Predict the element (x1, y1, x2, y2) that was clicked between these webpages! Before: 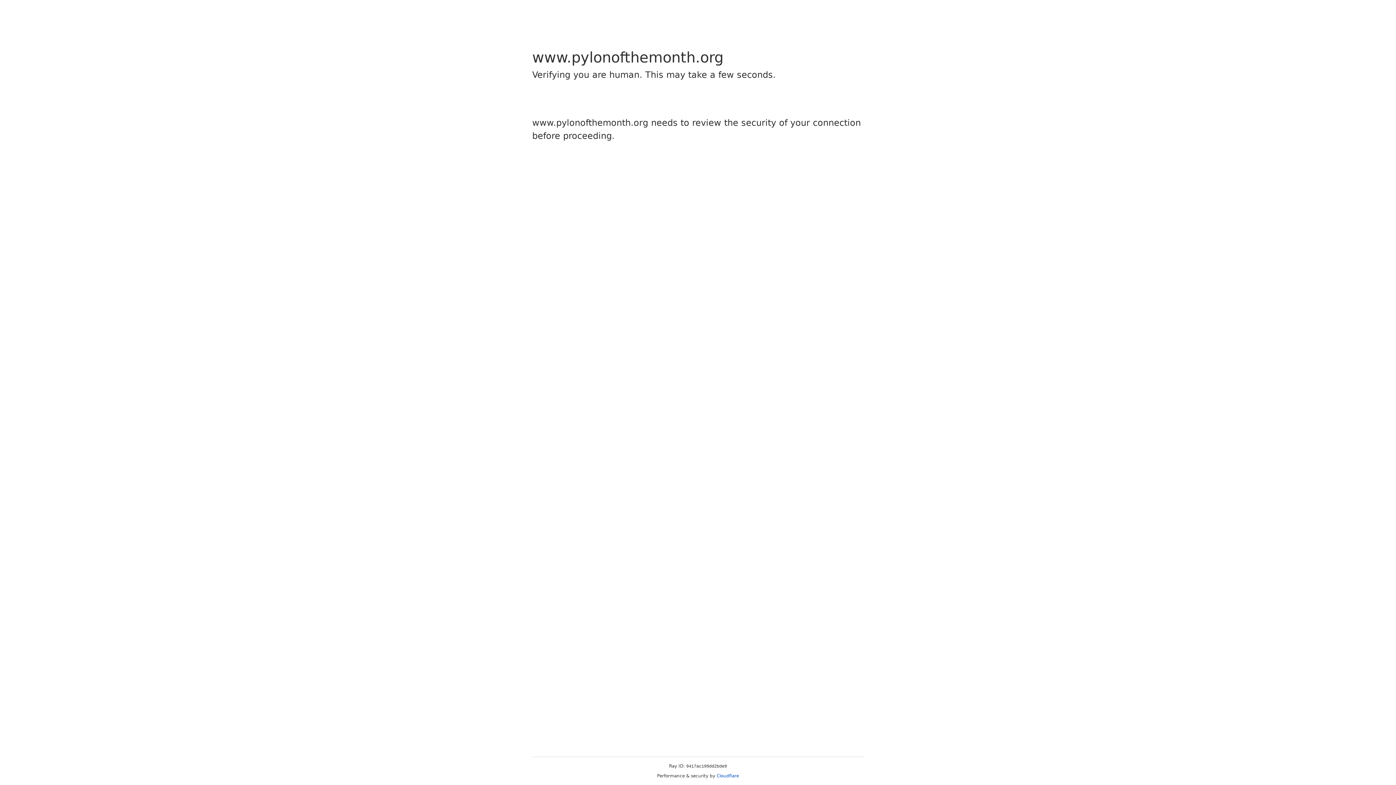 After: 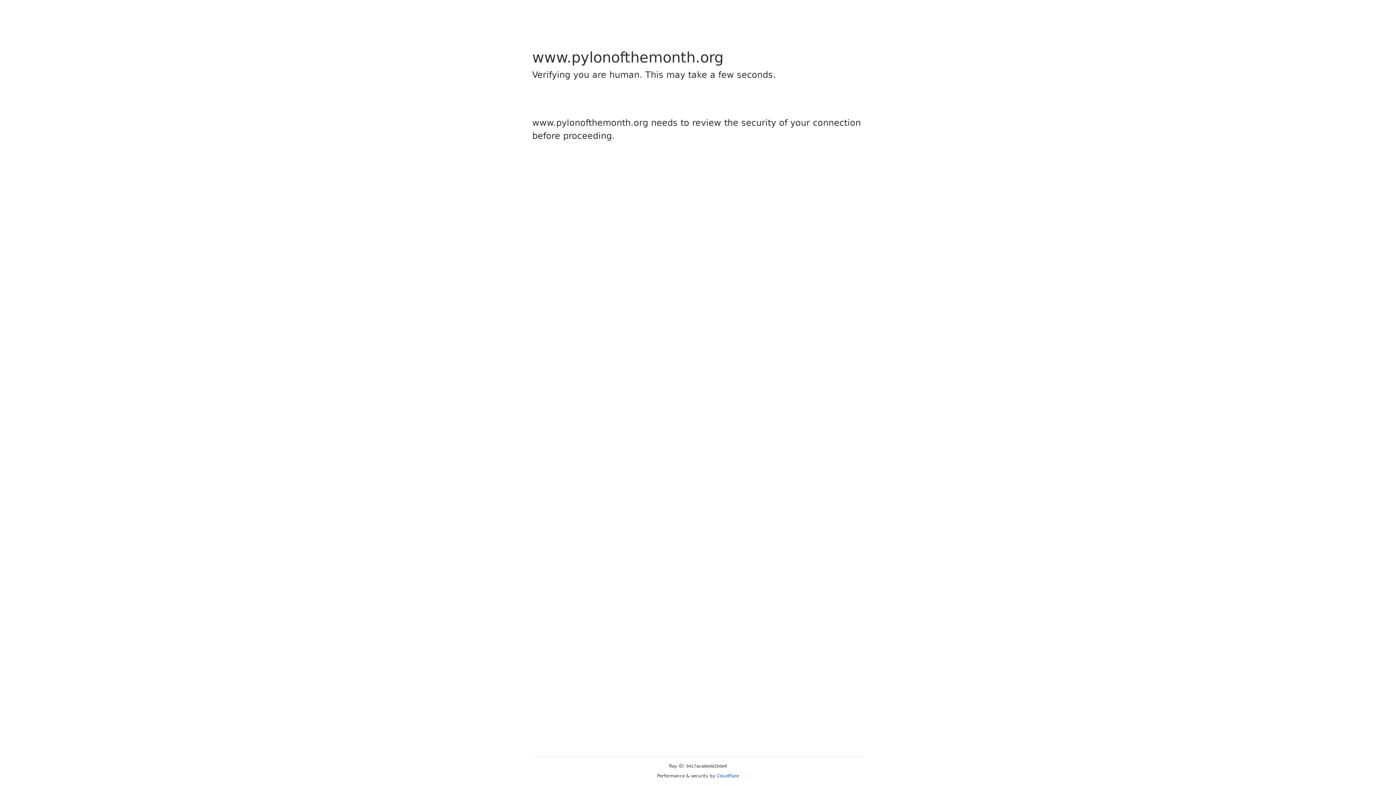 Action: label: Cloudflare bbox: (716, 773, 739, 778)